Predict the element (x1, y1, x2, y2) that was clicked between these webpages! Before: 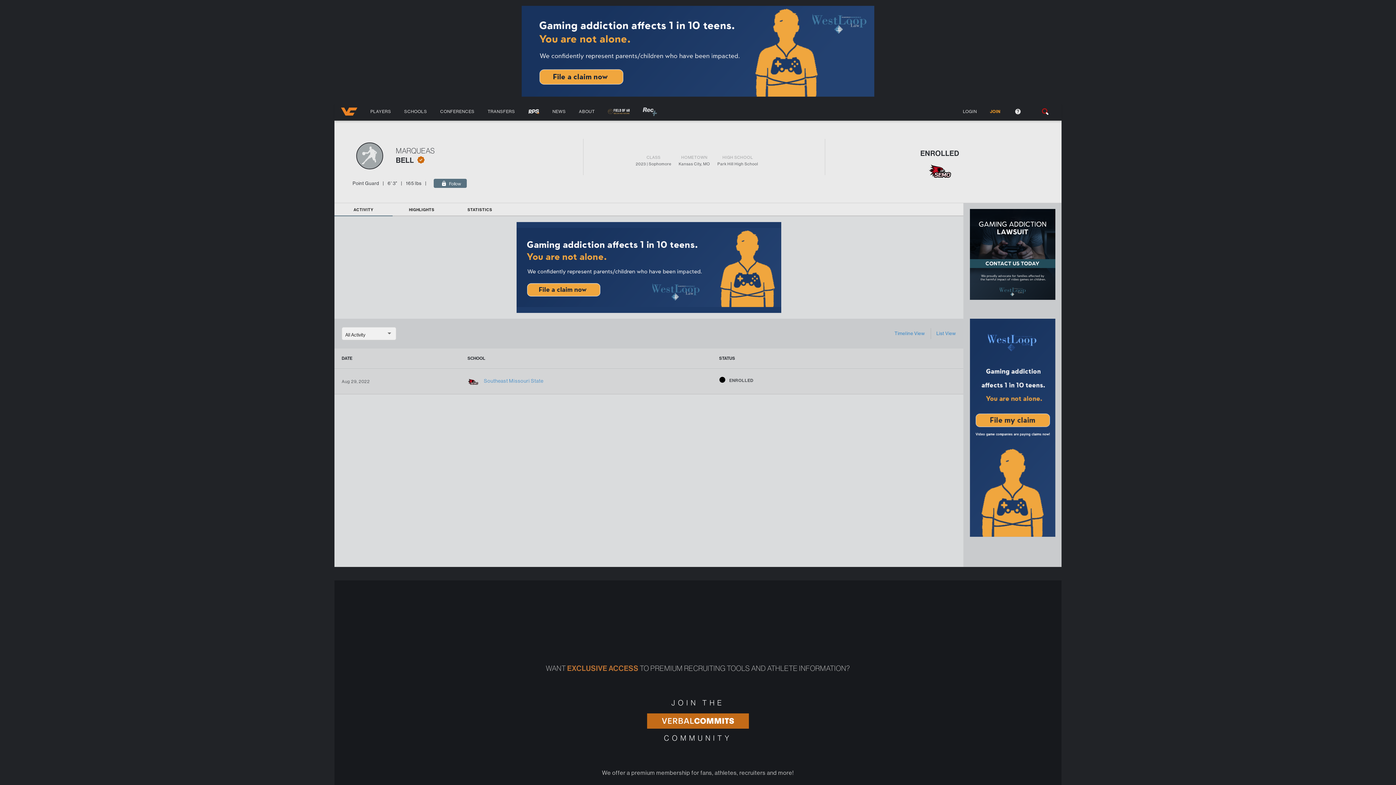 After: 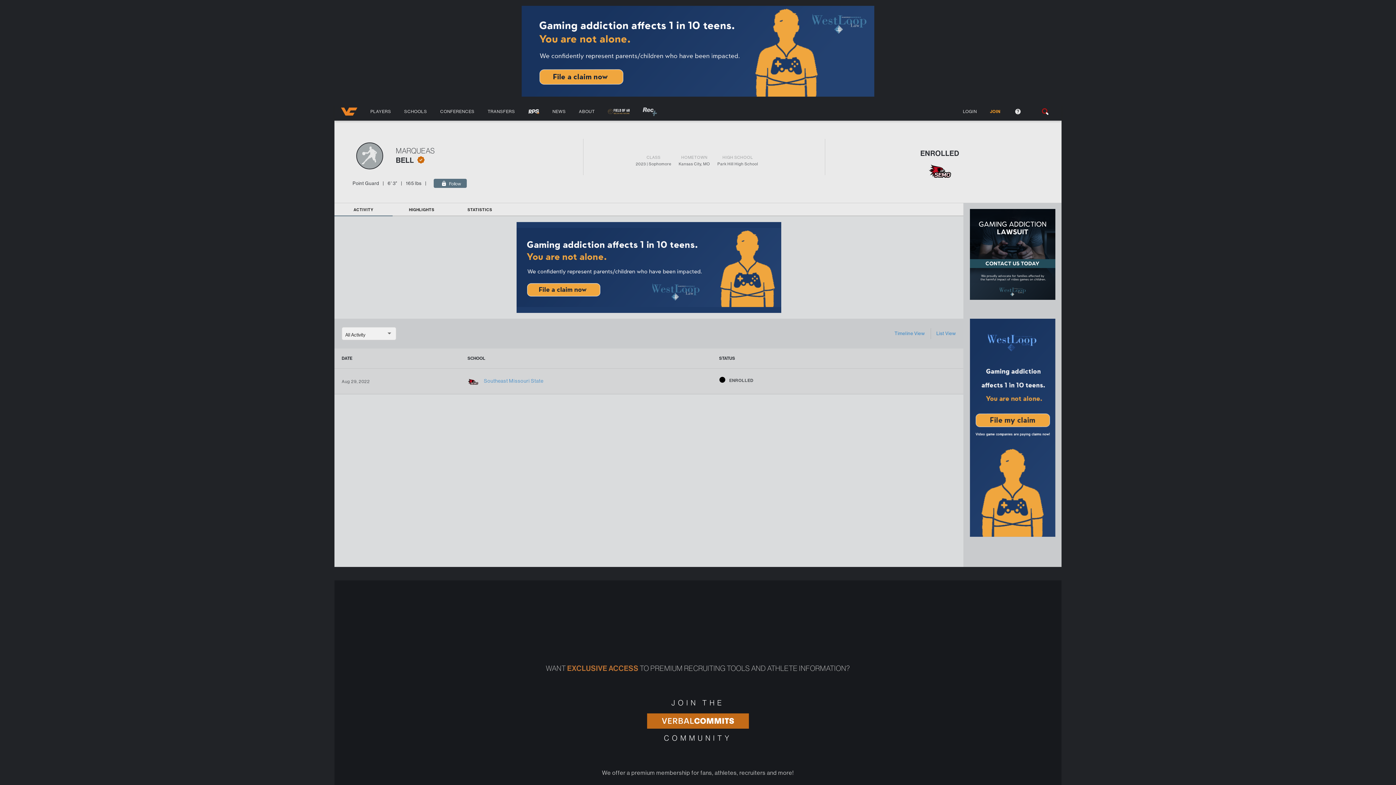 Action: bbox: (963, 313, 1061, 542)